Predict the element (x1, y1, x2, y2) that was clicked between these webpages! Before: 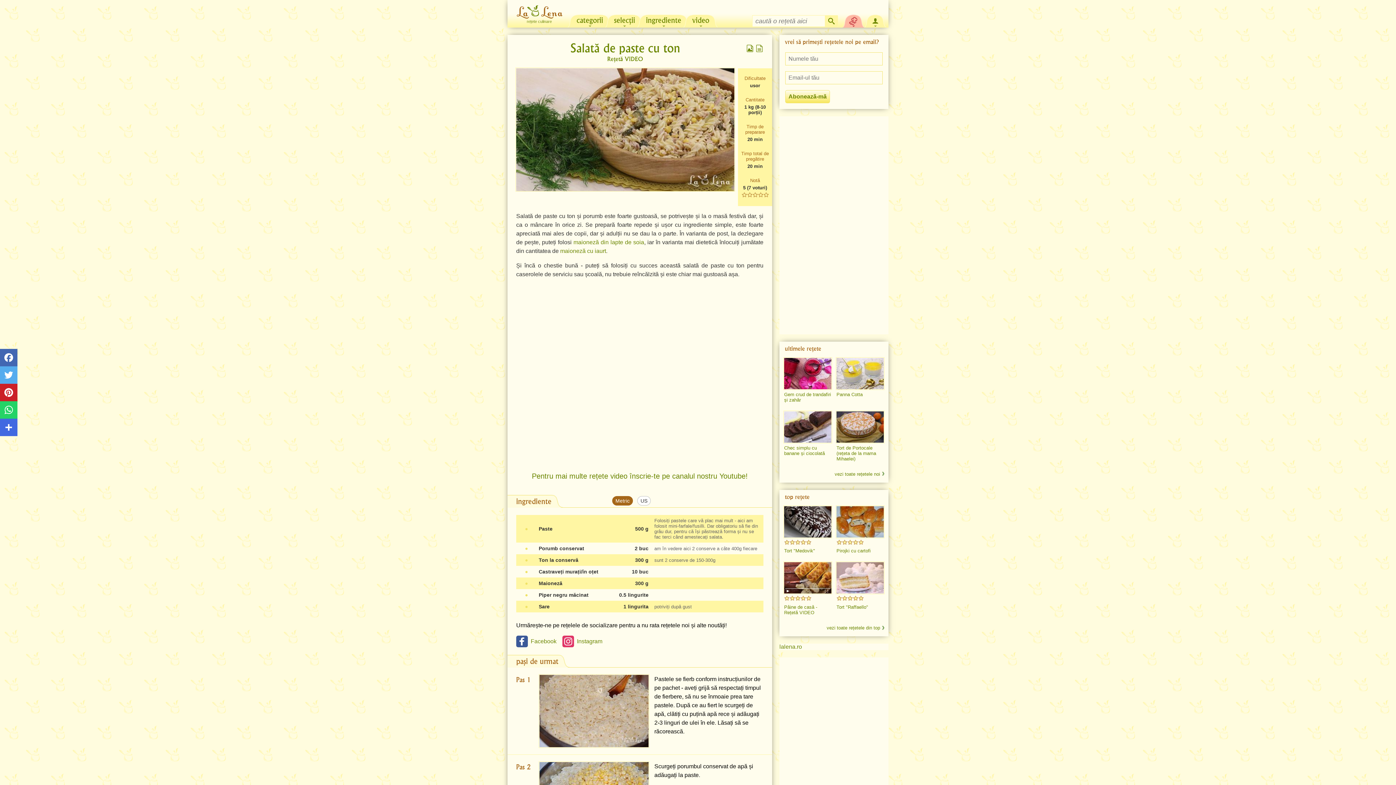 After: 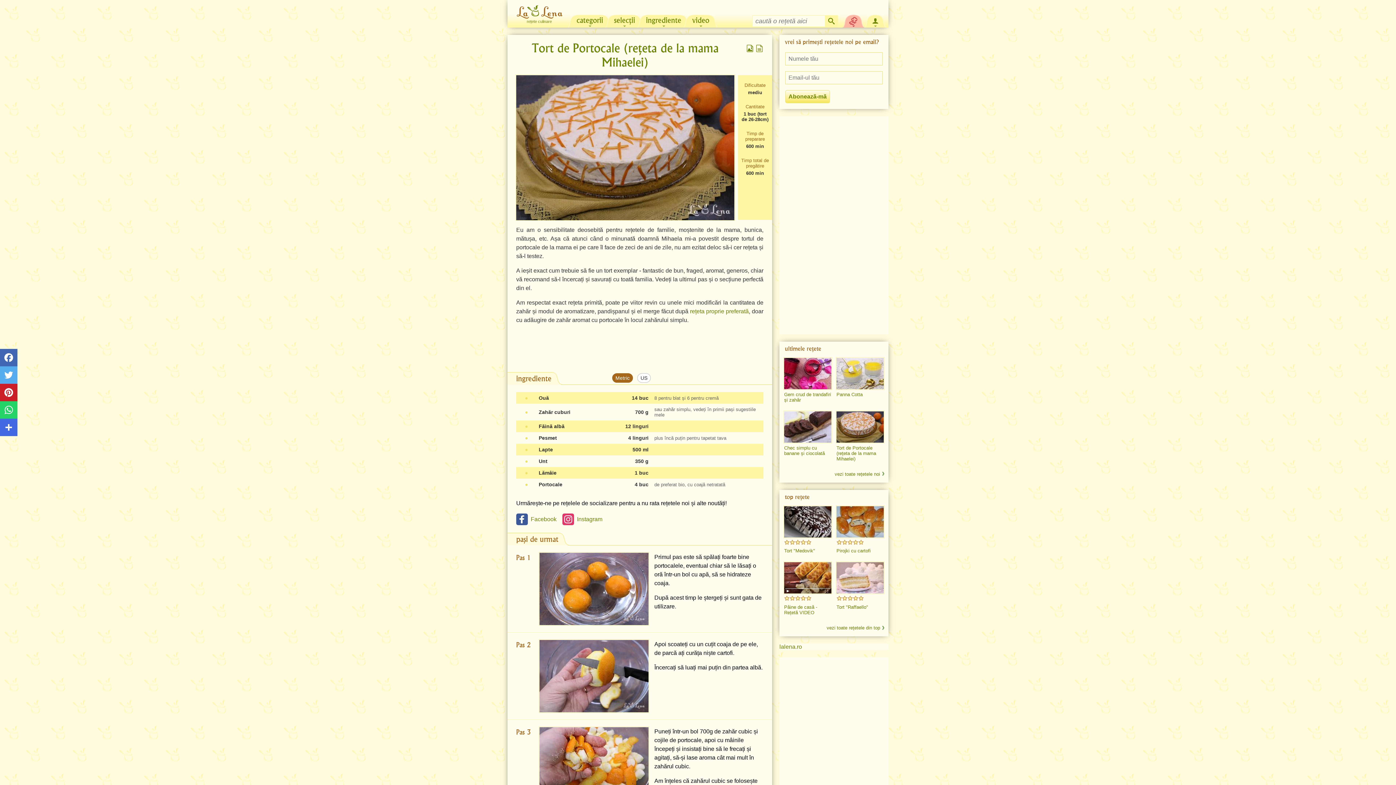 Action: label: Tort de Portocale (rețeta de la mama Mihaelei) bbox: (836, 445, 876, 461)